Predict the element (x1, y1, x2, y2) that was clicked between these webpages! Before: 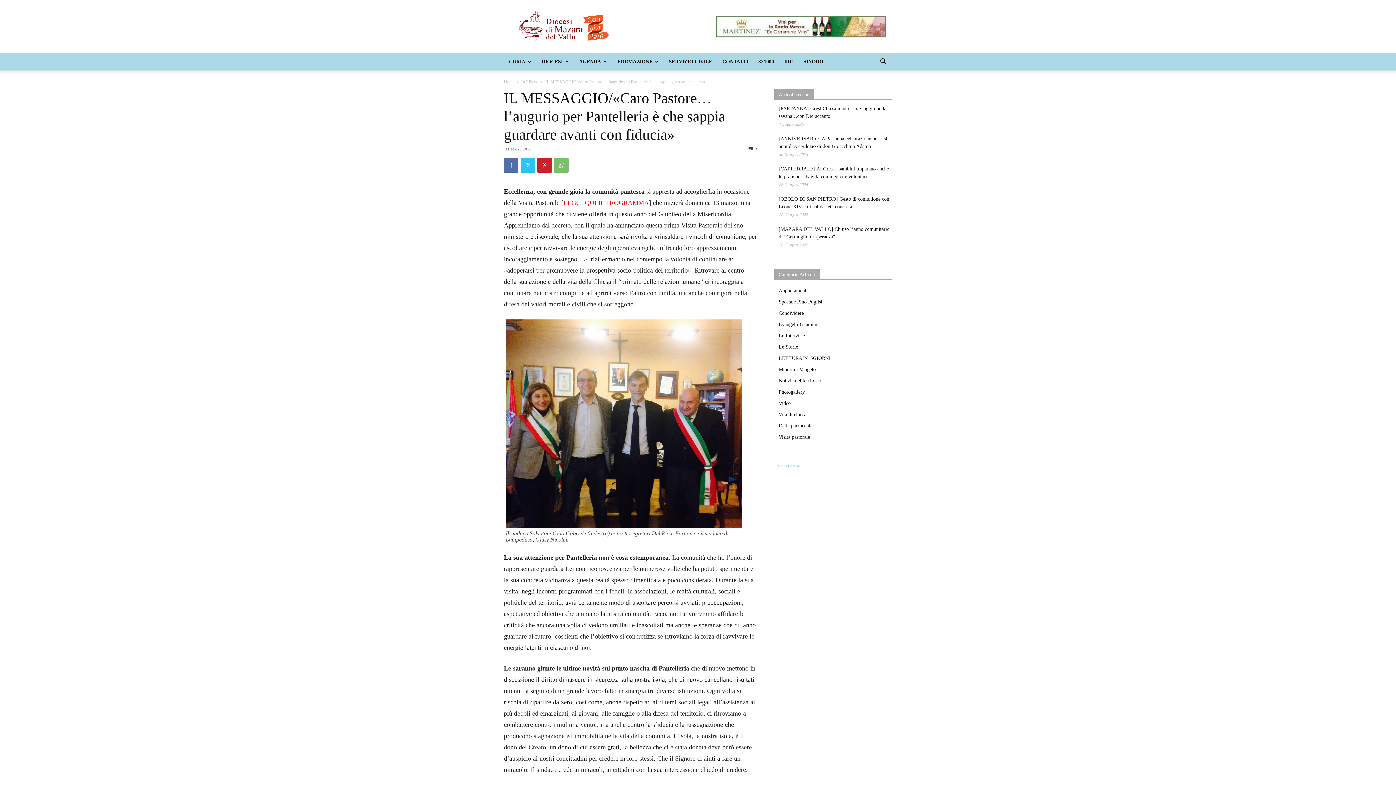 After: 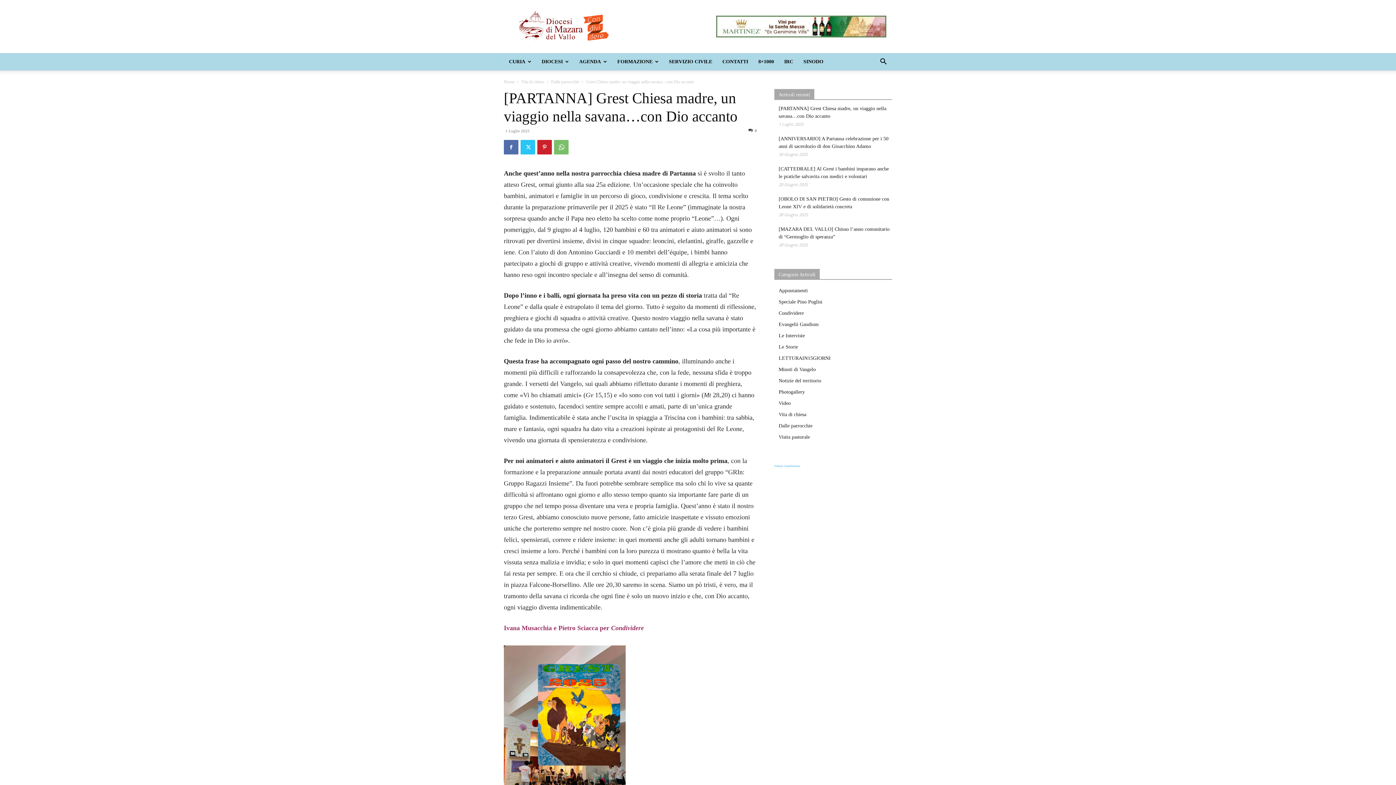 Action: bbox: (778, 104, 892, 120) label: [PARTANNA] Grest Chiesa madre, un viaggio nella savana…con Dio accanto